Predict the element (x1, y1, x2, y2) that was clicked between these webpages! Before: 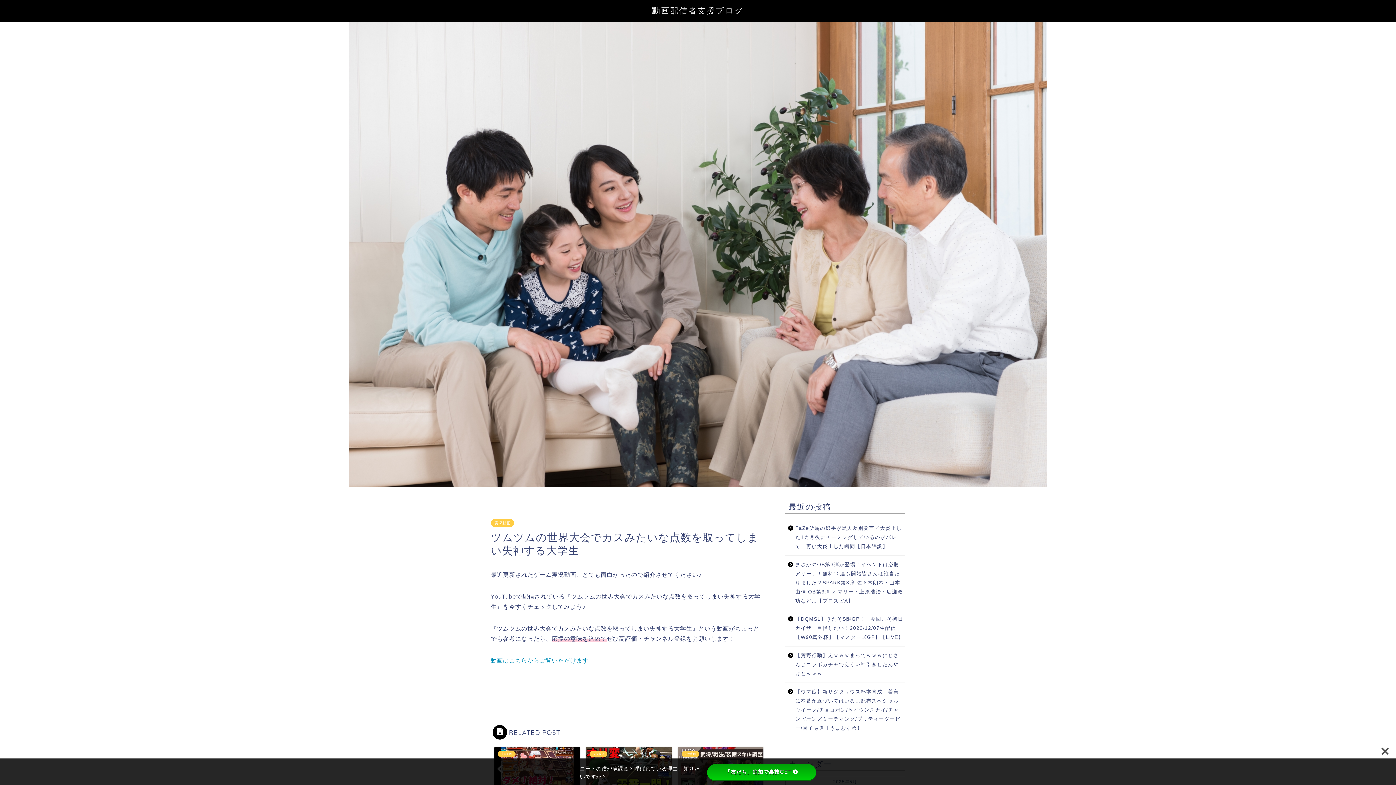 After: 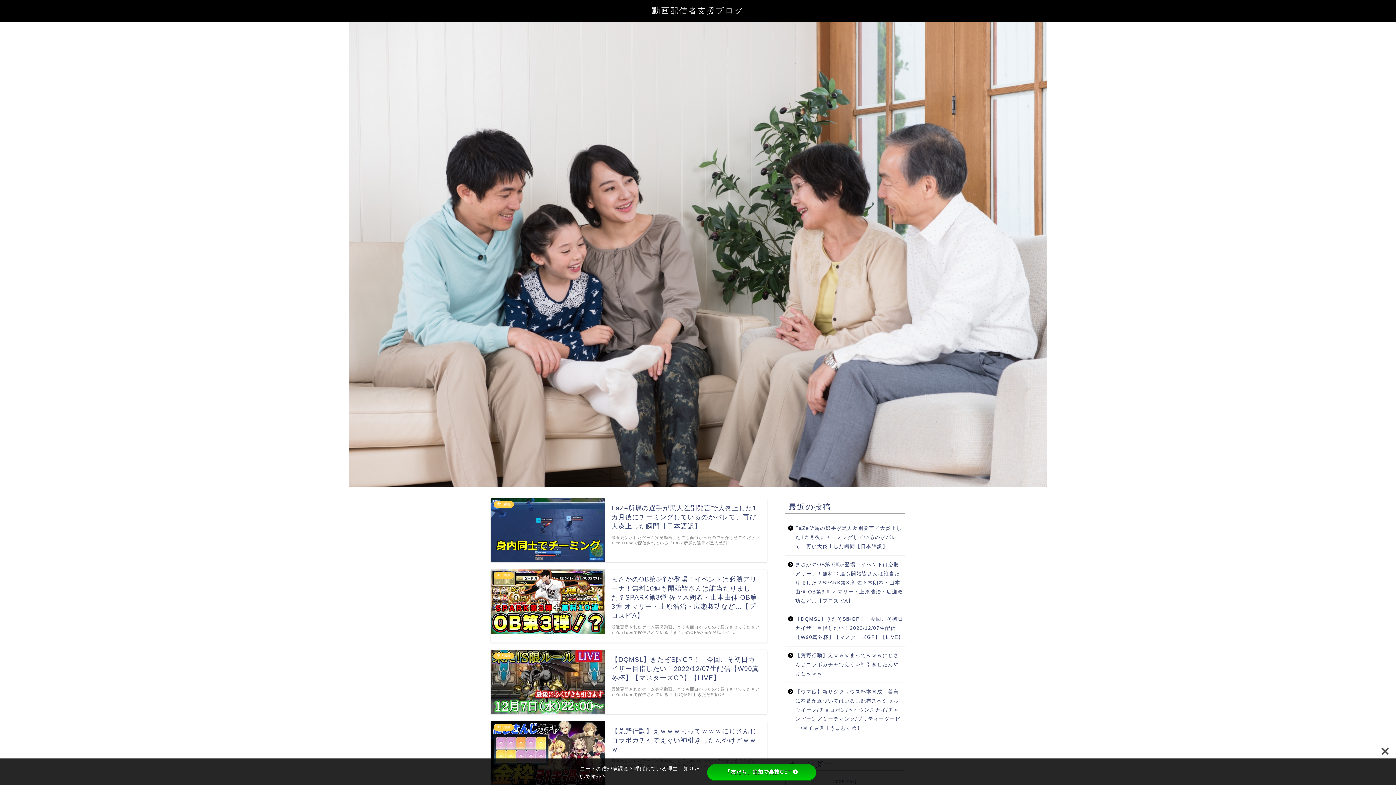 Action: bbox: (652, 5, 744, 15) label: 動画配信者支援ブログ